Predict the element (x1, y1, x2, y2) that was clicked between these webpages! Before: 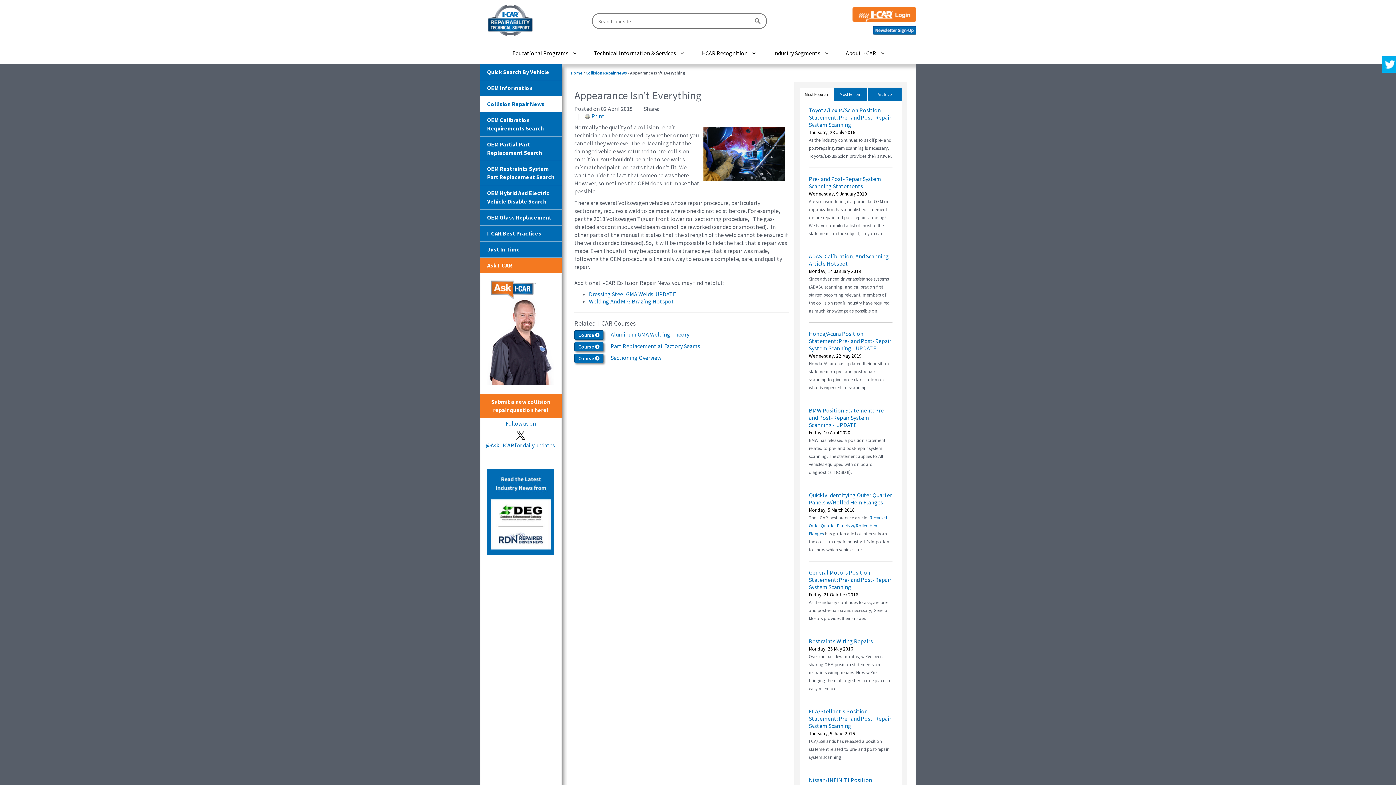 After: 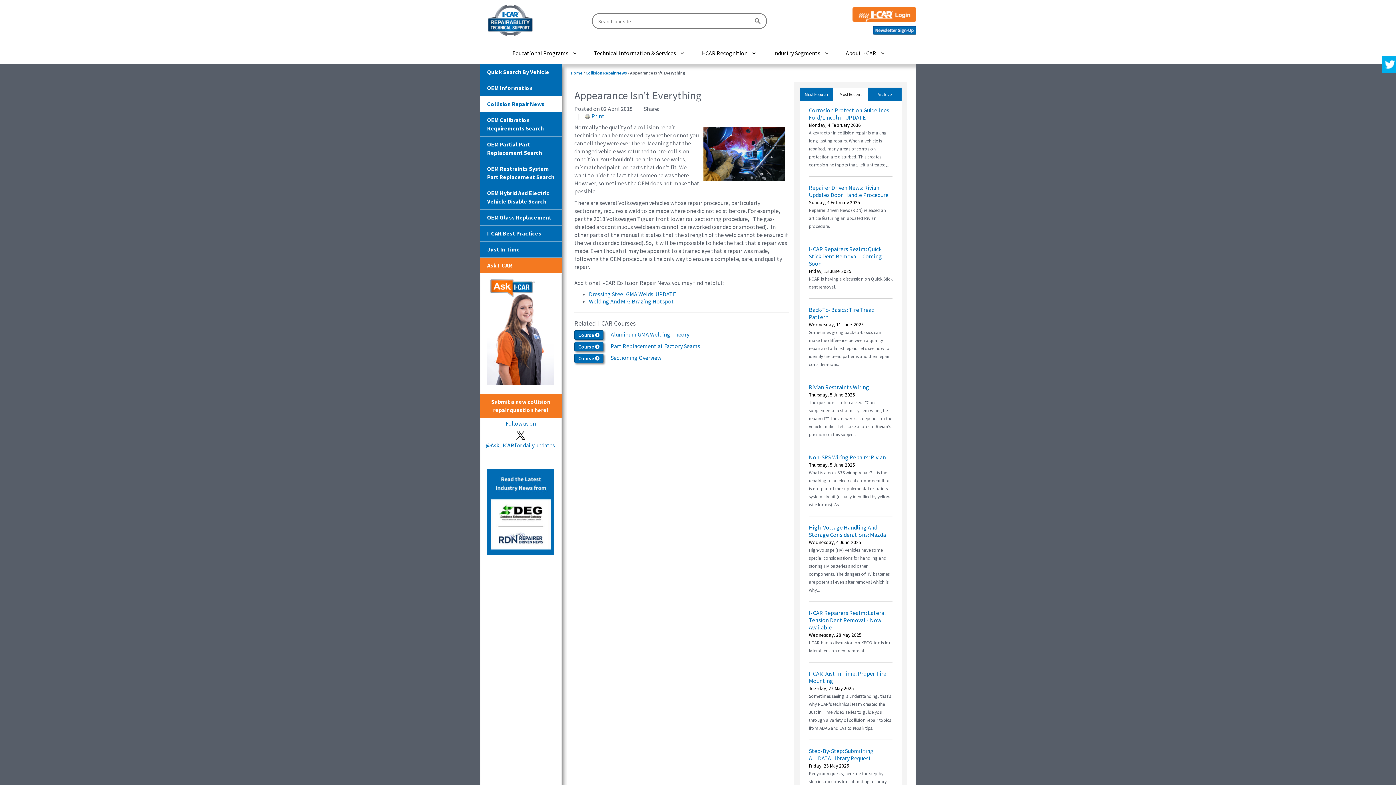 Action: bbox: (834, 87, 867, 101) label: Most Recent